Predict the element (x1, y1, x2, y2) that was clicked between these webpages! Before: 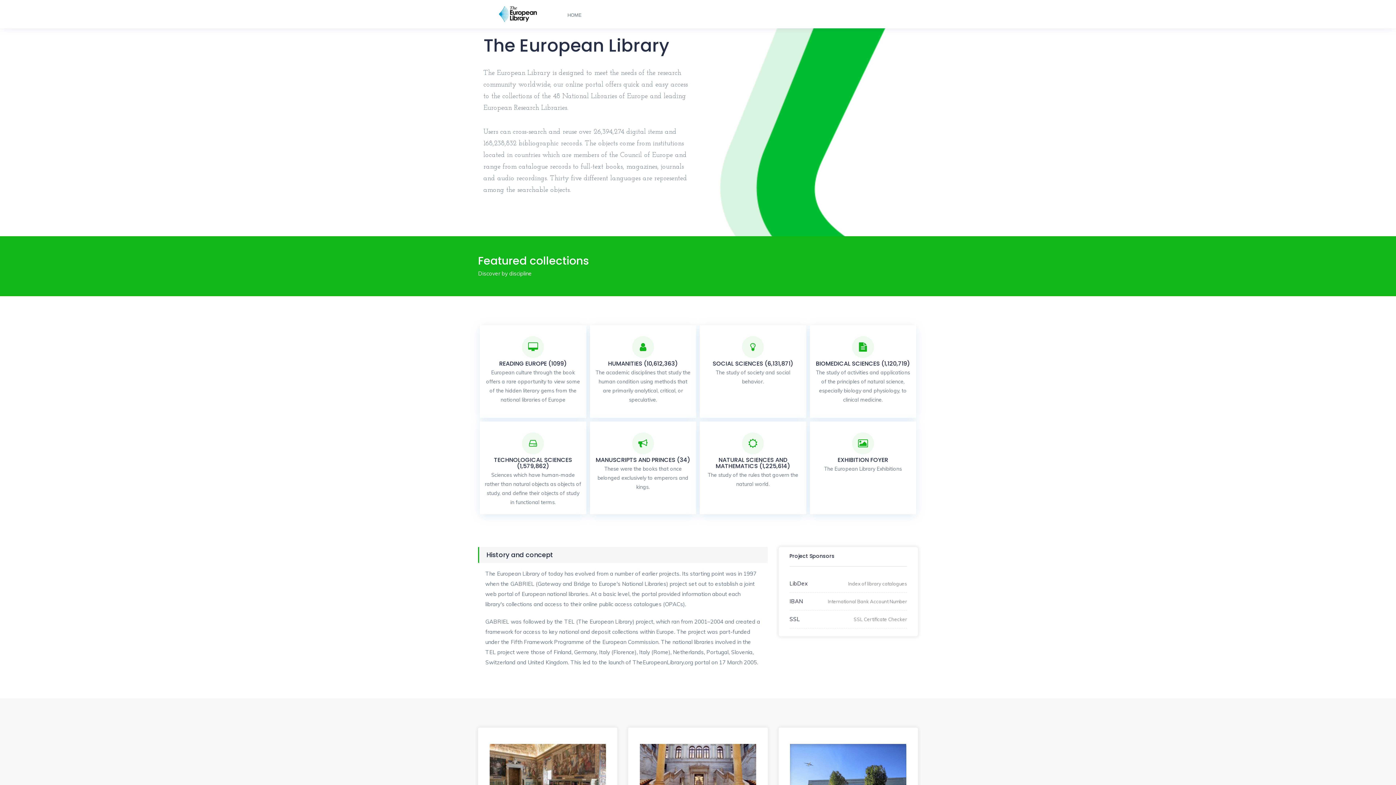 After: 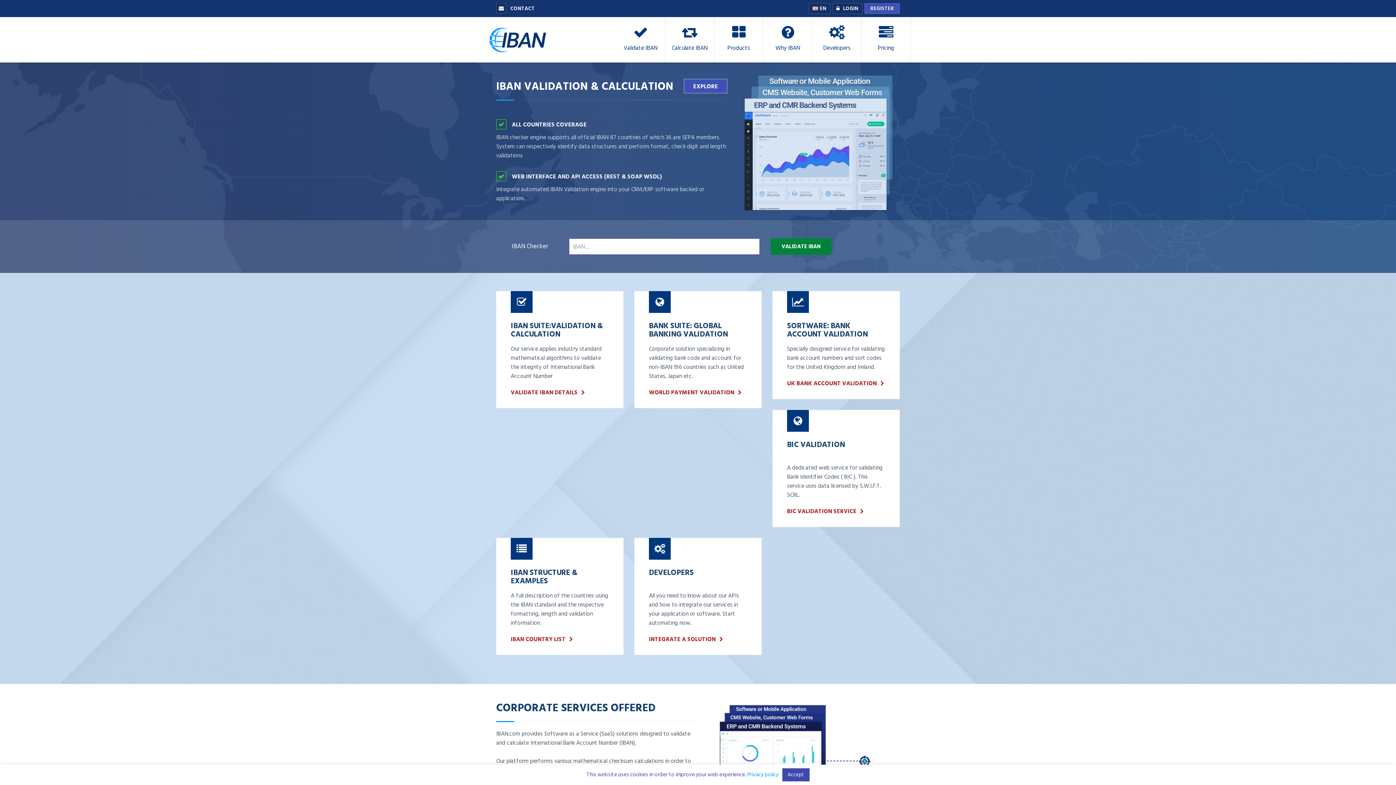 Action: label: IBAN bbox: (789, 598, 803, 604)